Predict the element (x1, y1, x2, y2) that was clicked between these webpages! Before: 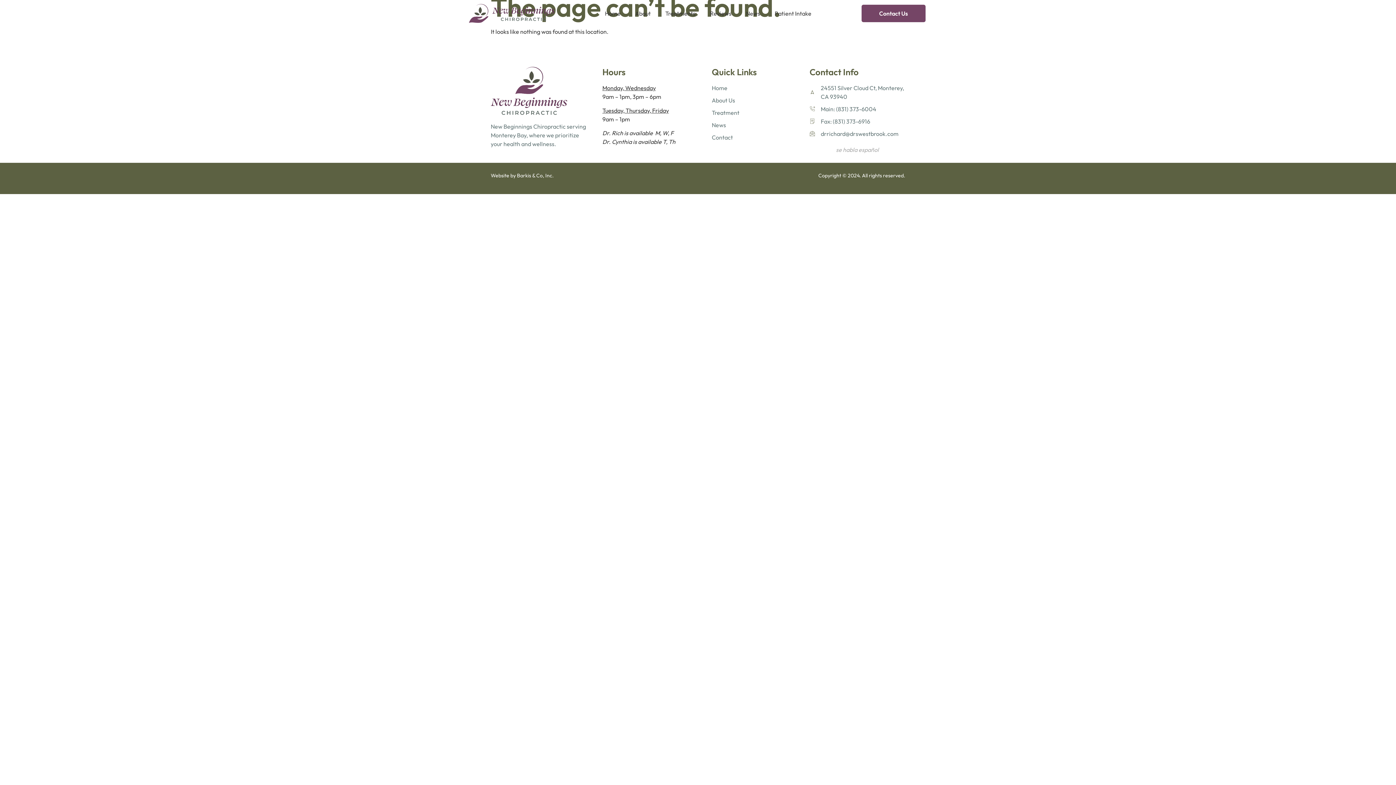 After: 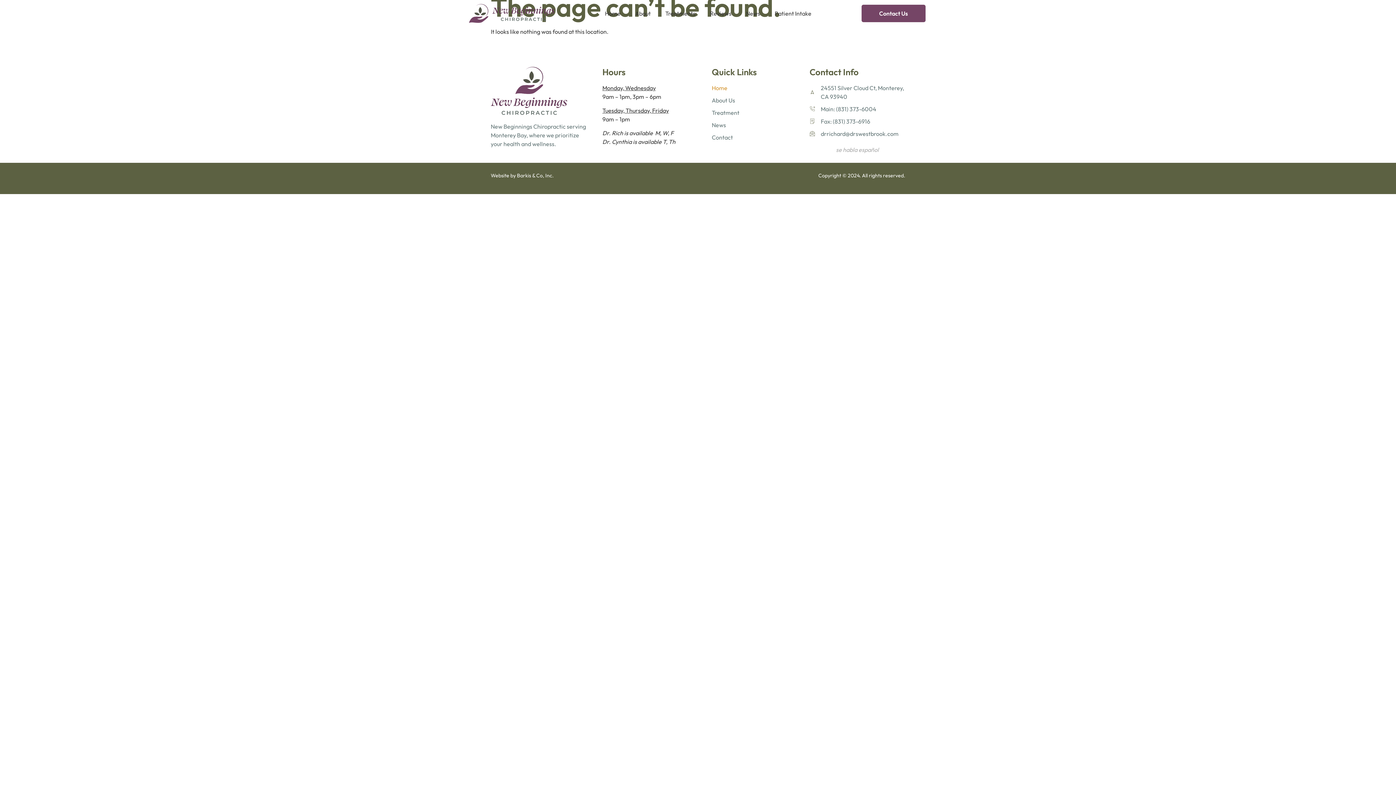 Action: bbox: (712, 83, 801, 92) label: Home